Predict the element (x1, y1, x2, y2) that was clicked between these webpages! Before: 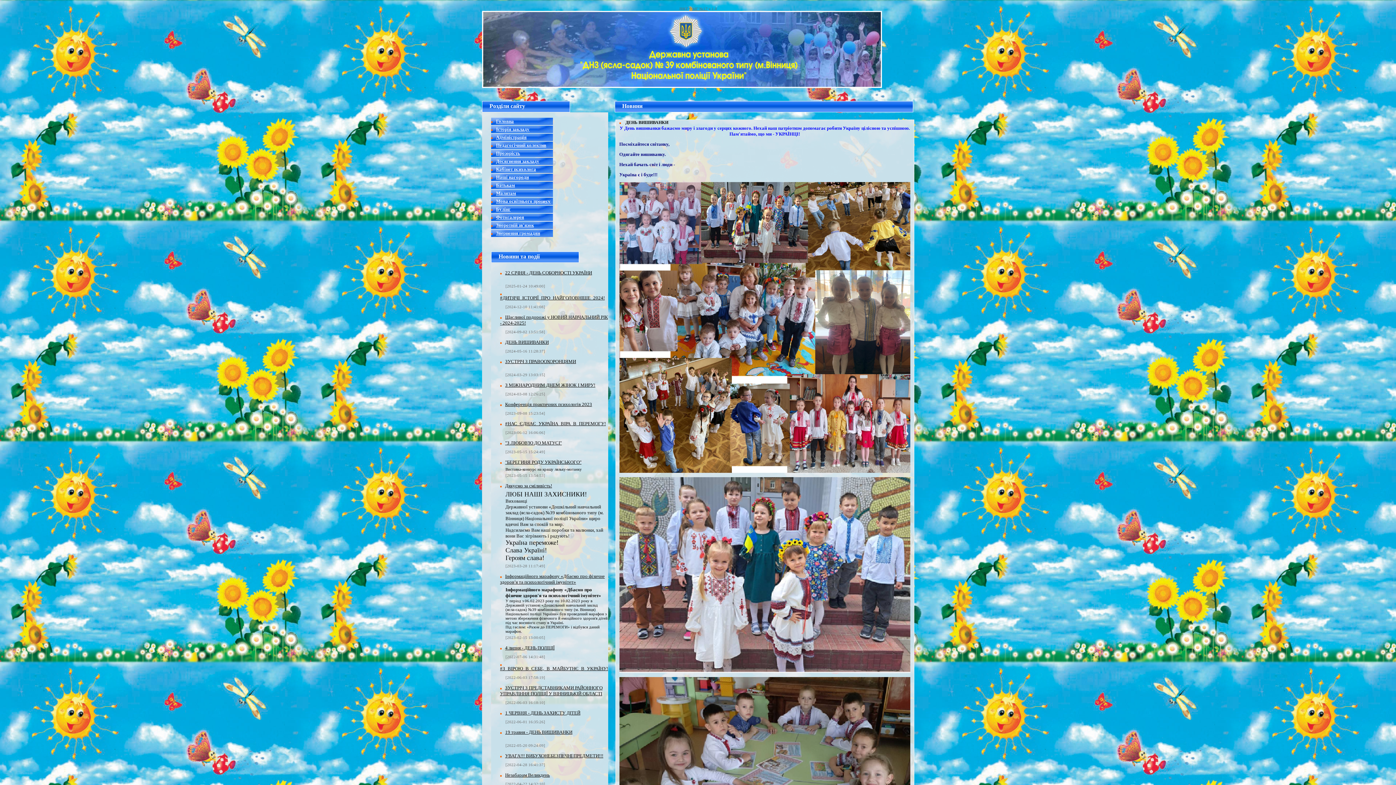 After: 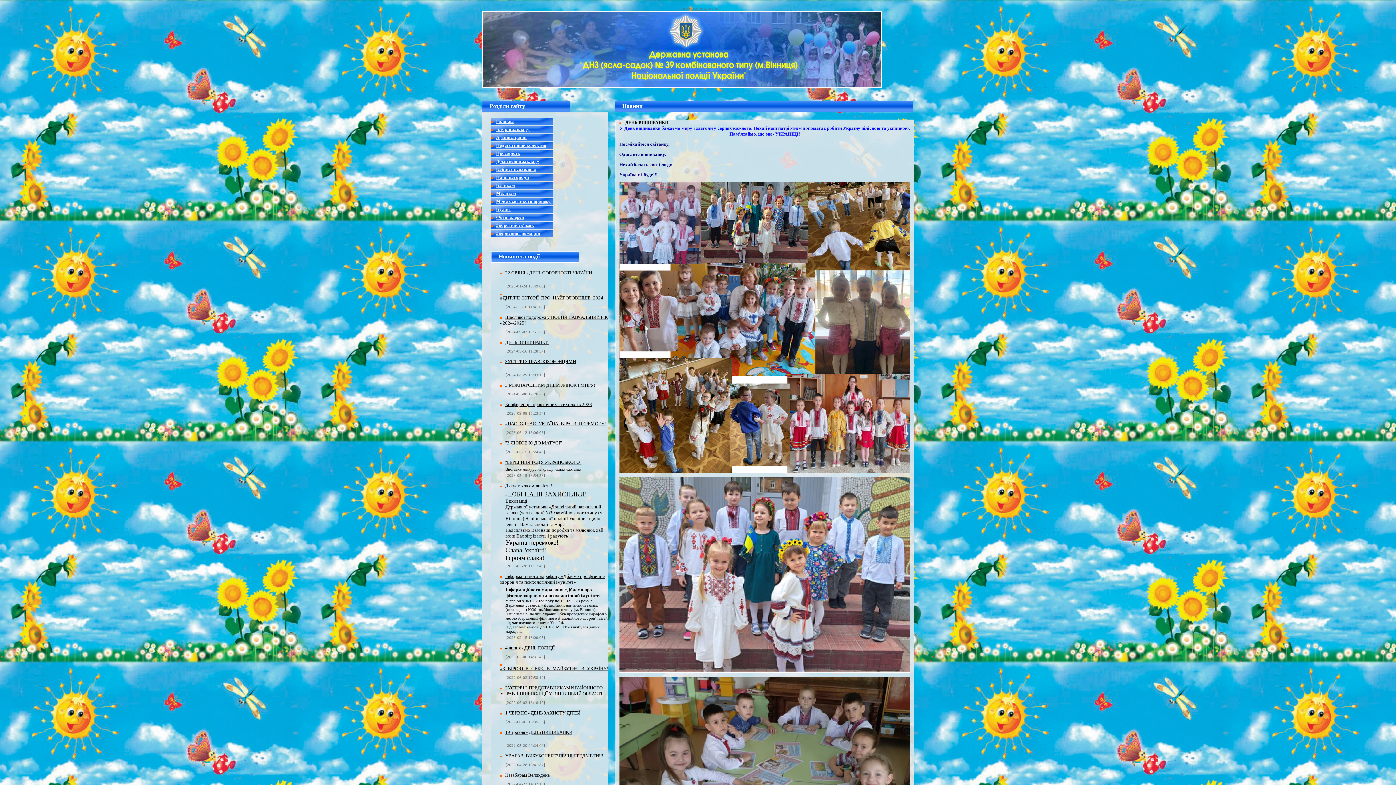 Action: label: ДЕНЬ ВИШИВАНКИ bbox: (505, 337, 548, 345)